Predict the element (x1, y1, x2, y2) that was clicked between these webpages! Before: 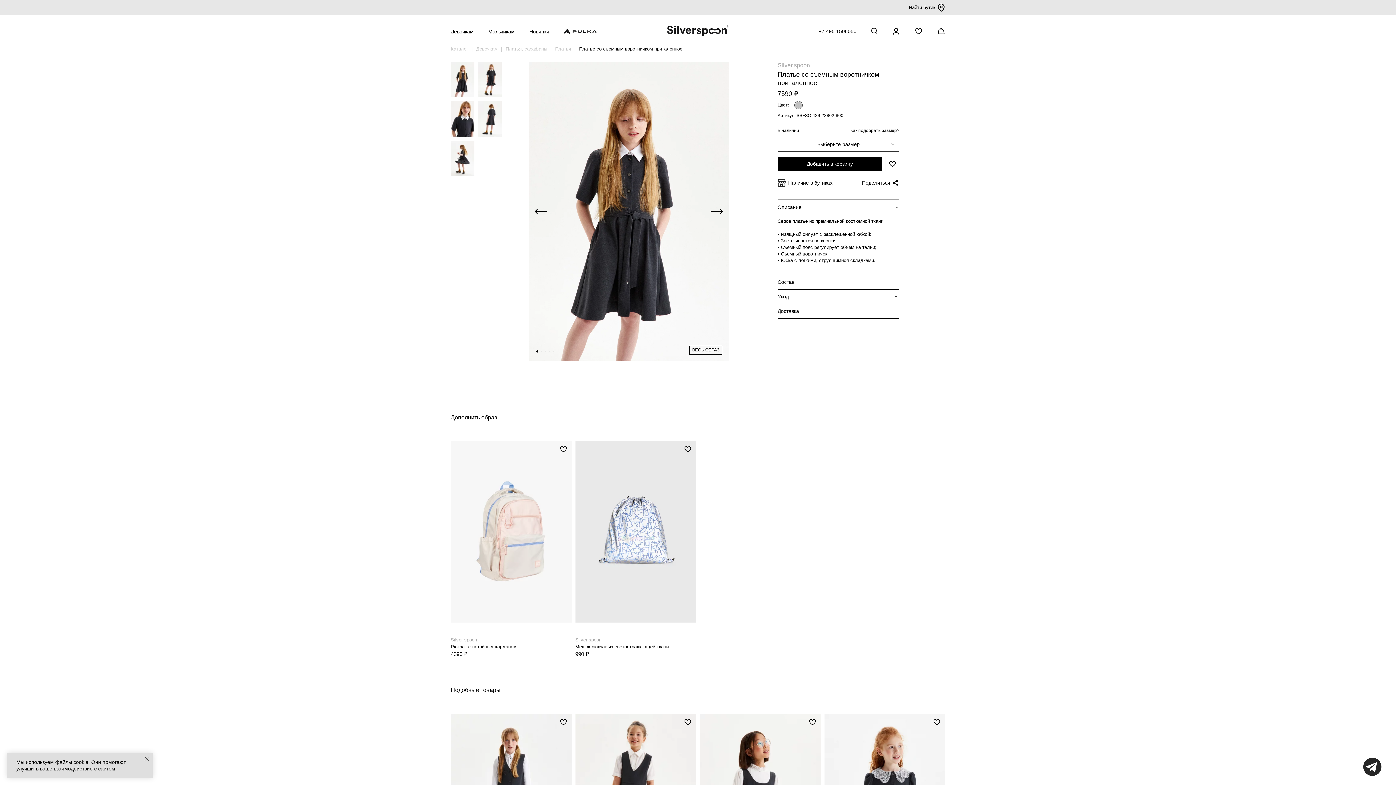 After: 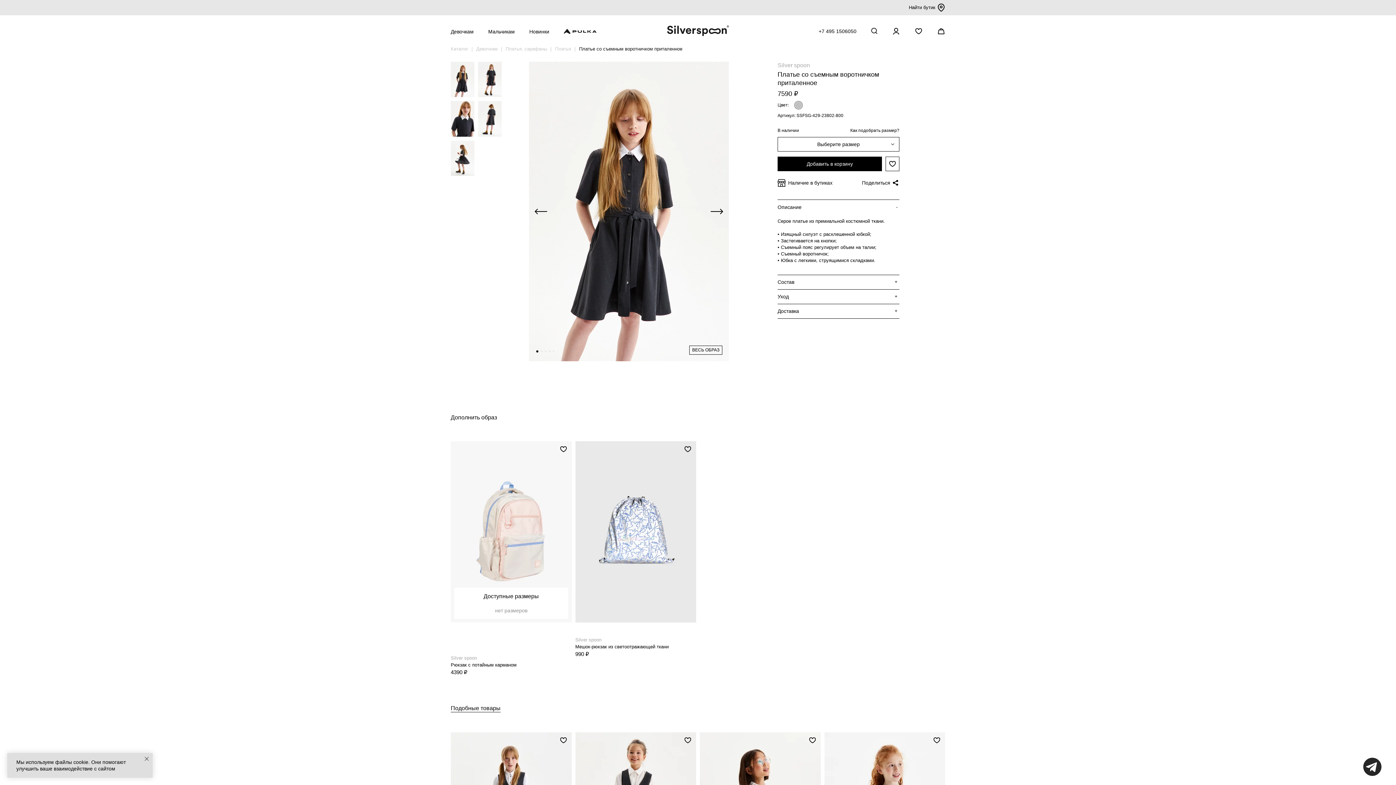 Action: bbox: (556, 446, 566, 452)